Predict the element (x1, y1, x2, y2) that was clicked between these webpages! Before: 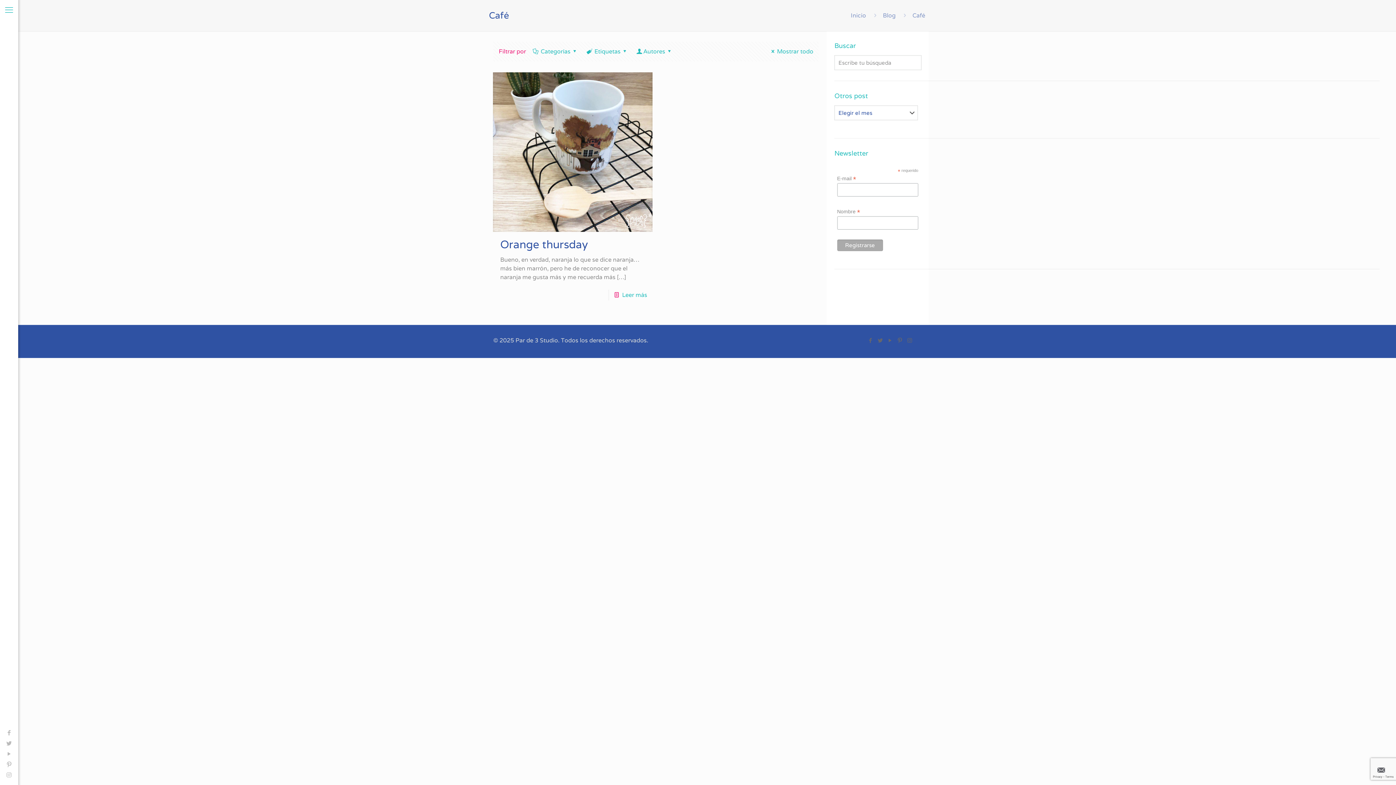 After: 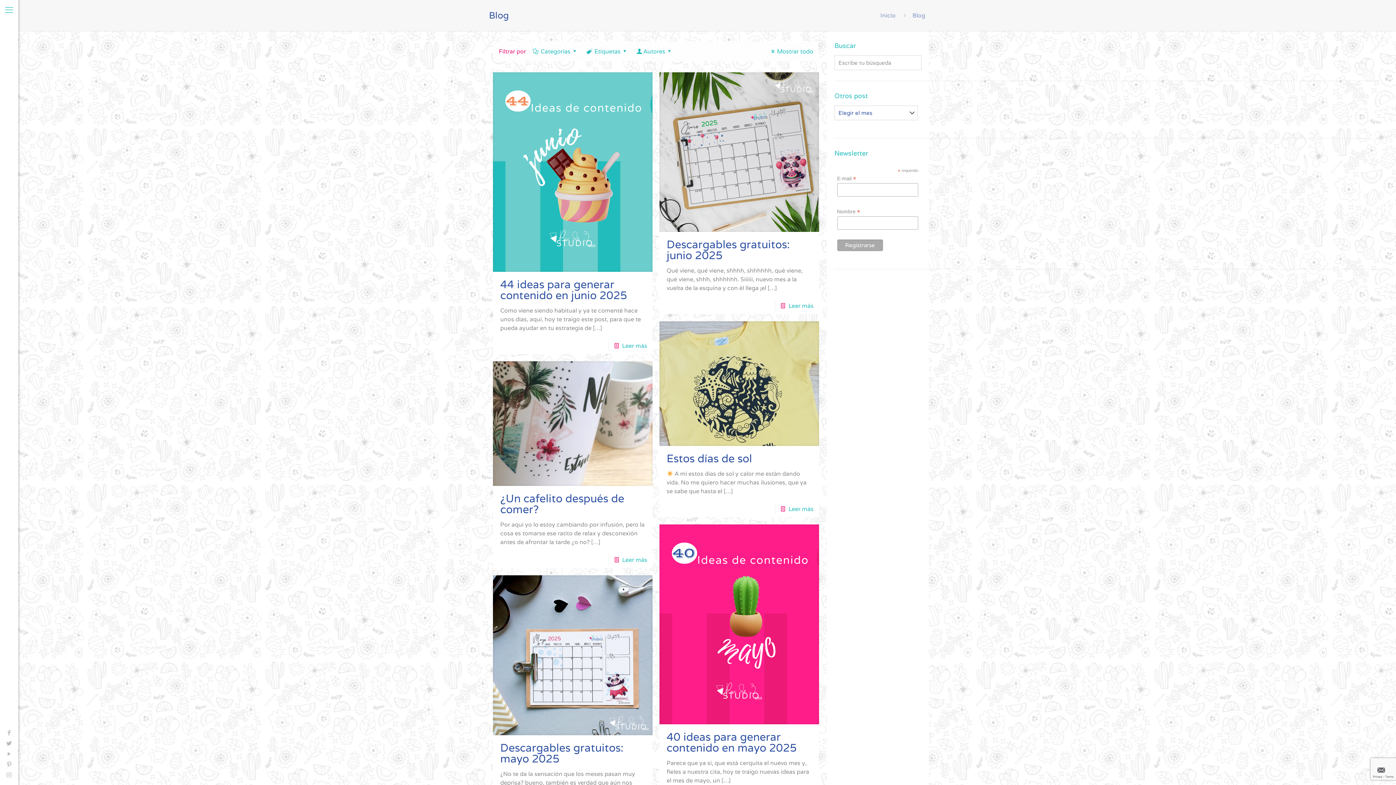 Action: bbox: (883, 11, 895, 19) label: Blog